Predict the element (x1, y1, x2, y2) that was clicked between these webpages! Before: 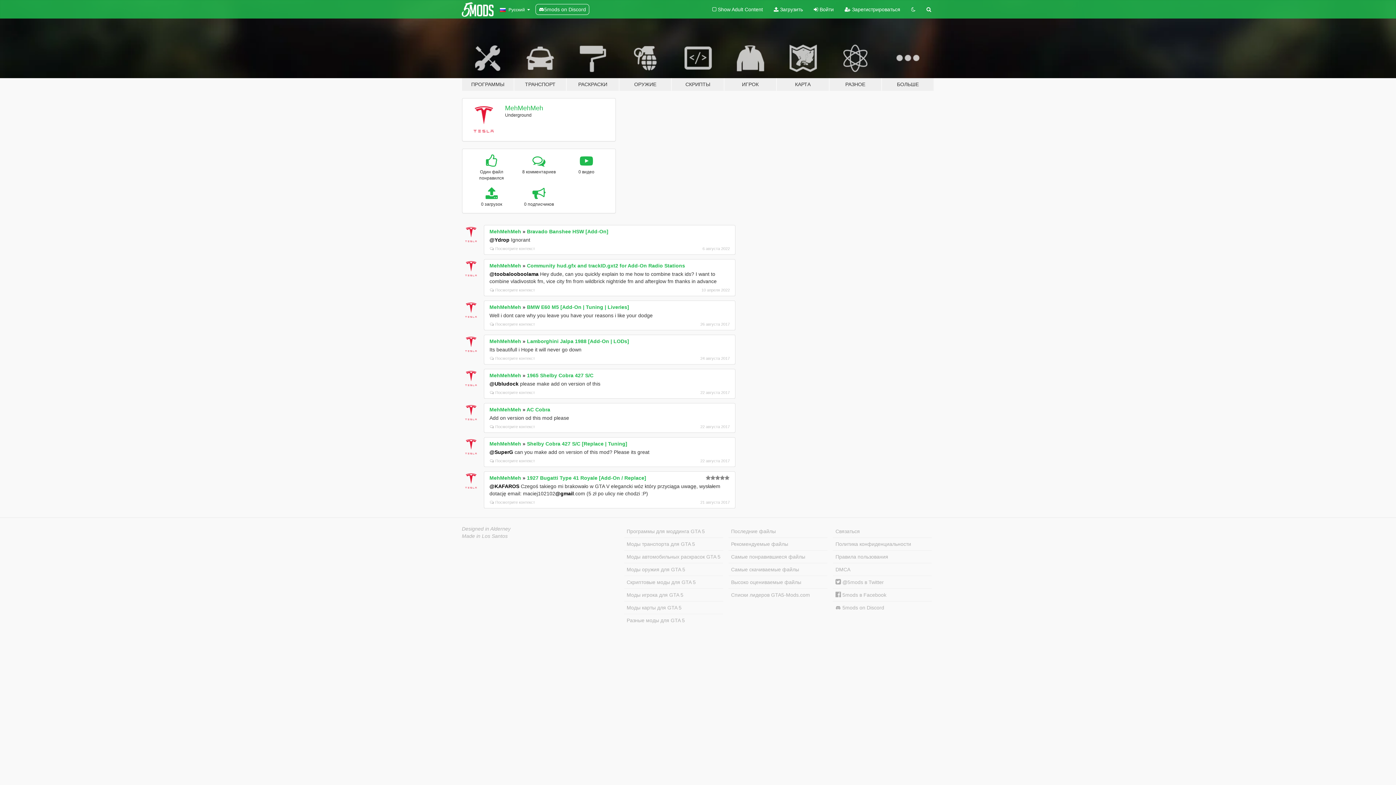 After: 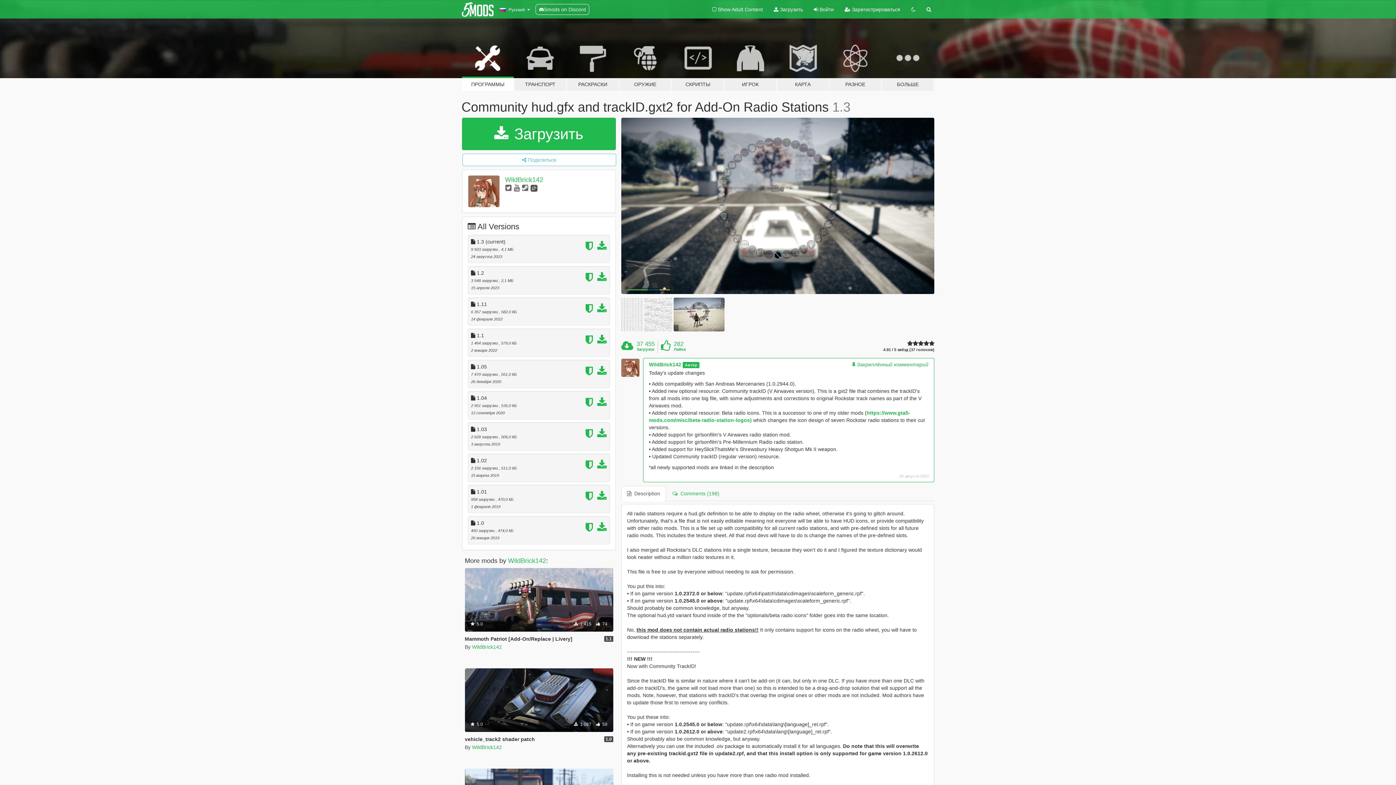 Action: bbox: (527, 262, 685, 268) label: Community hud.gfx and trackID.gxt2 for Add-On Radio Stations